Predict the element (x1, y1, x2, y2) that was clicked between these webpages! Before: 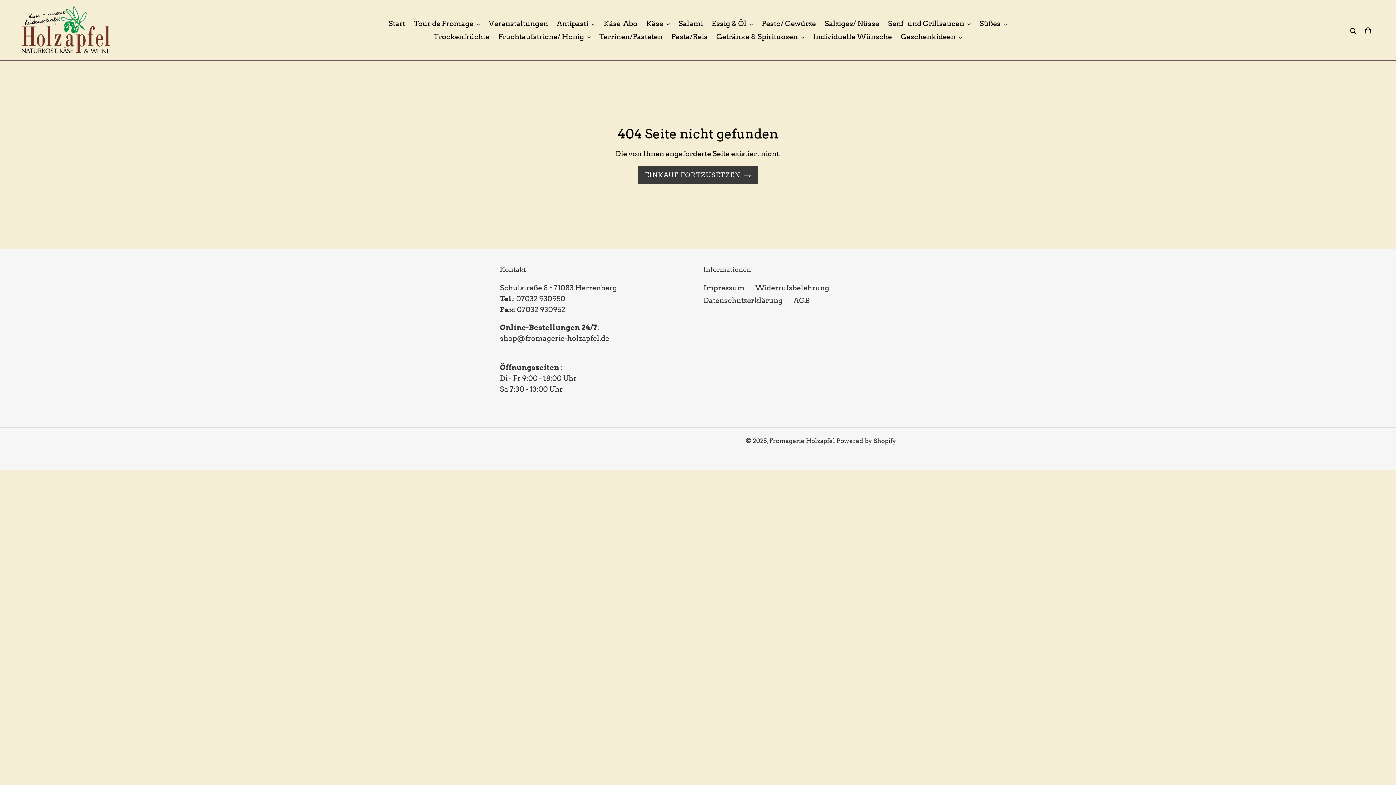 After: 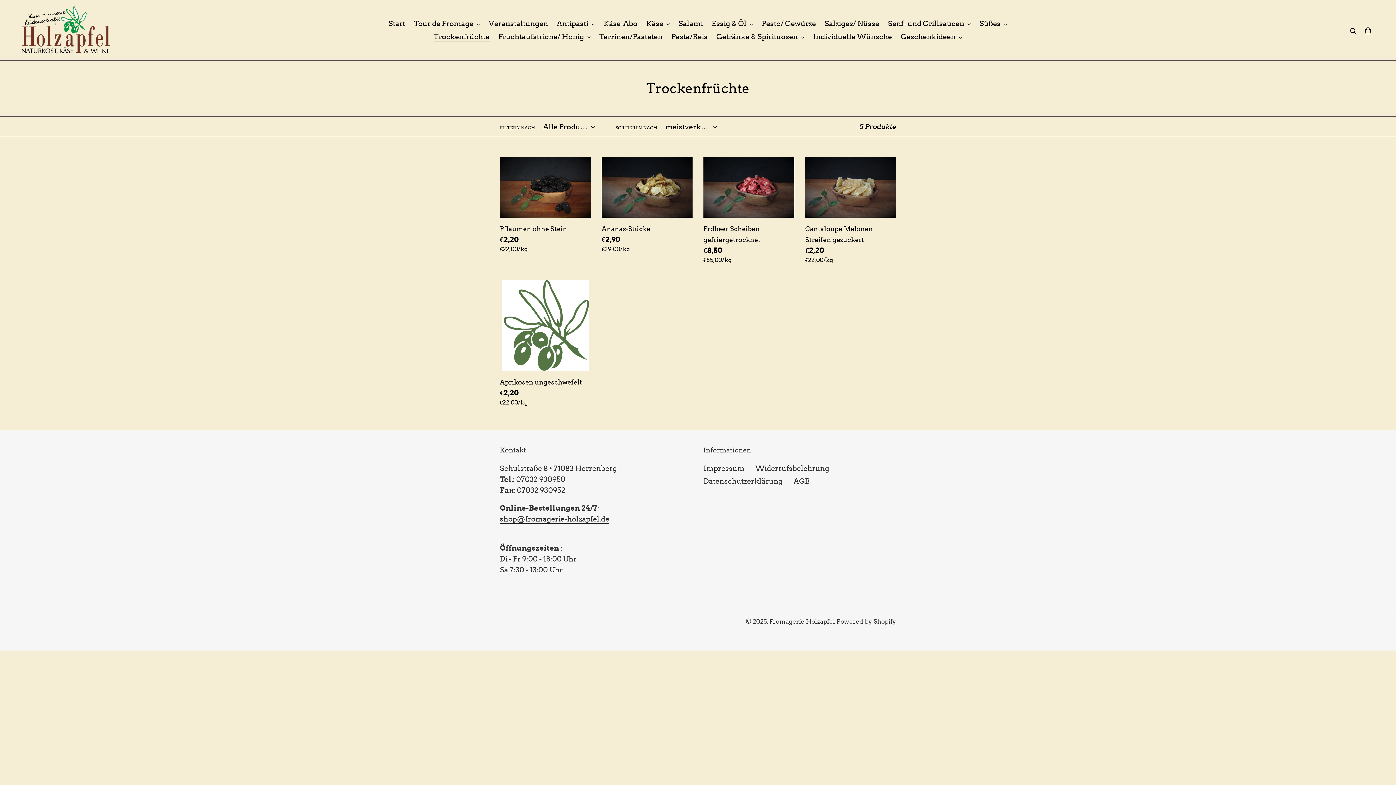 Action: bbox: (430, 30, 493, 43) label: Trockenfrüchte